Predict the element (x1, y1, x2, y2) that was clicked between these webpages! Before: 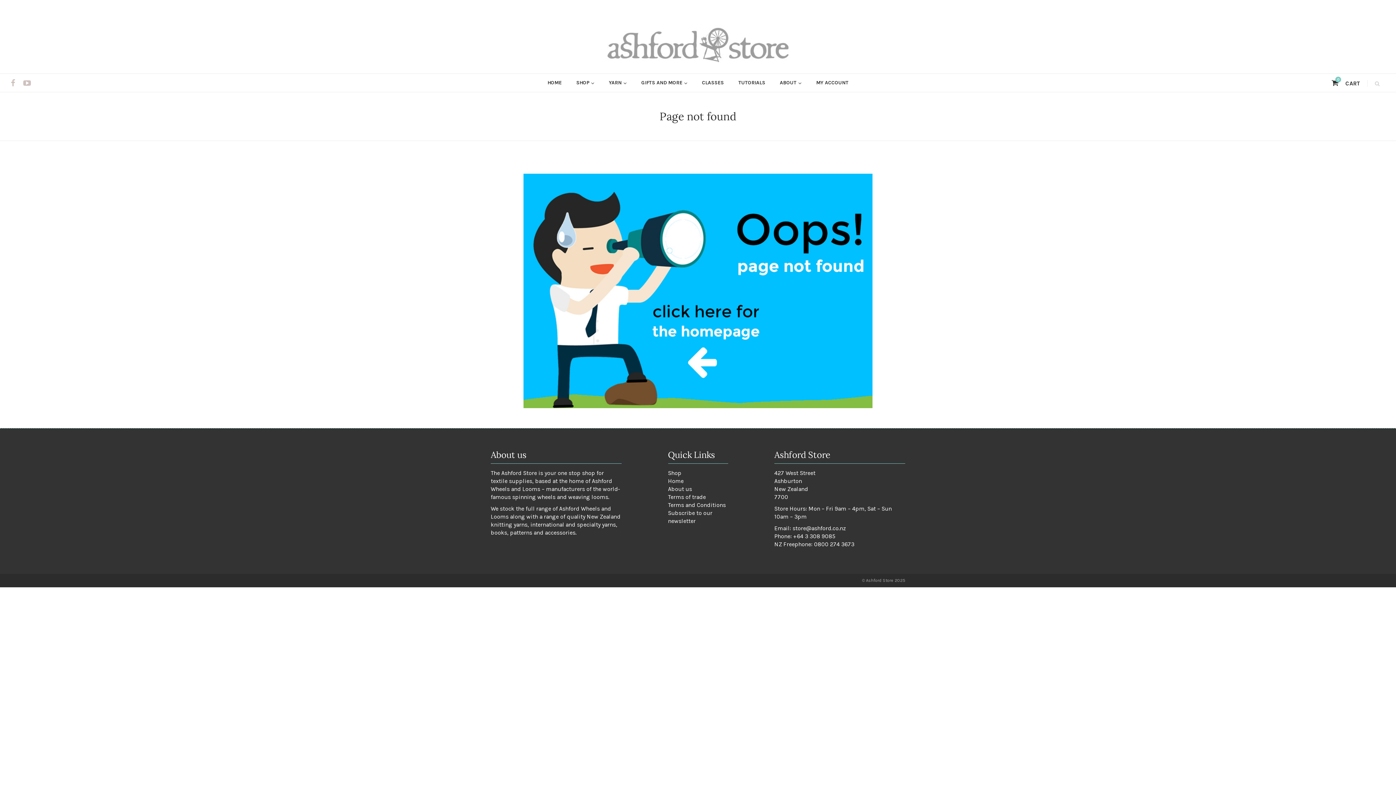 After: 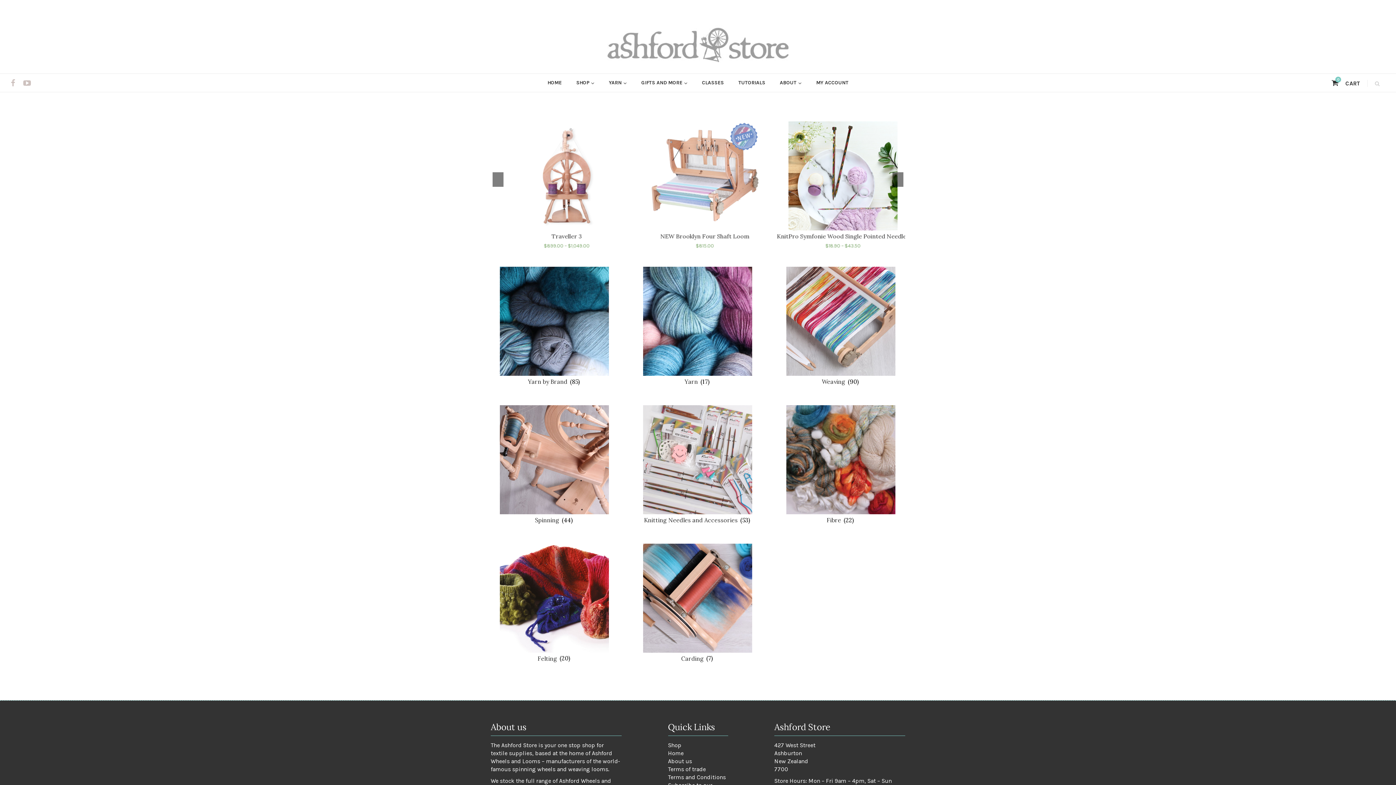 Action: label: Home bbox: (668, 477, 683, 484)